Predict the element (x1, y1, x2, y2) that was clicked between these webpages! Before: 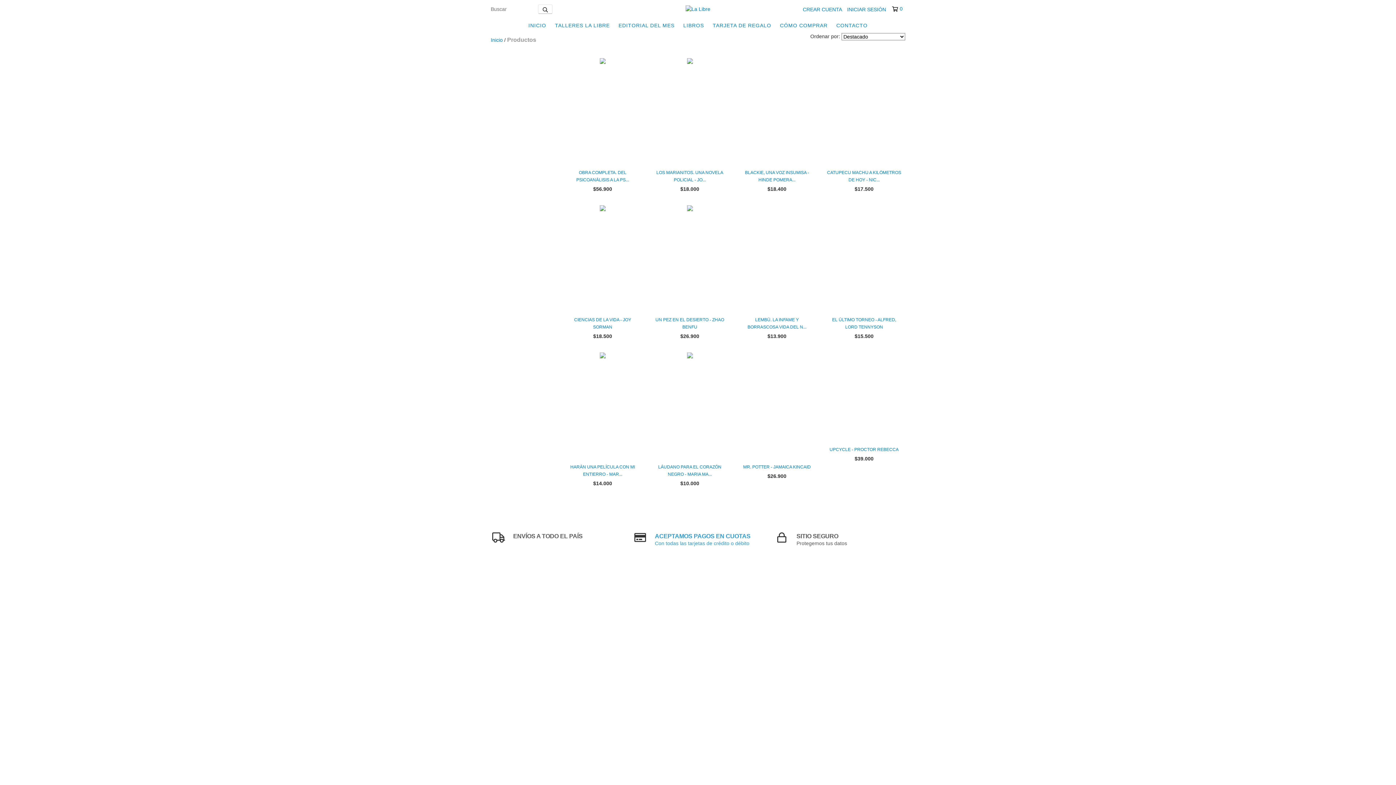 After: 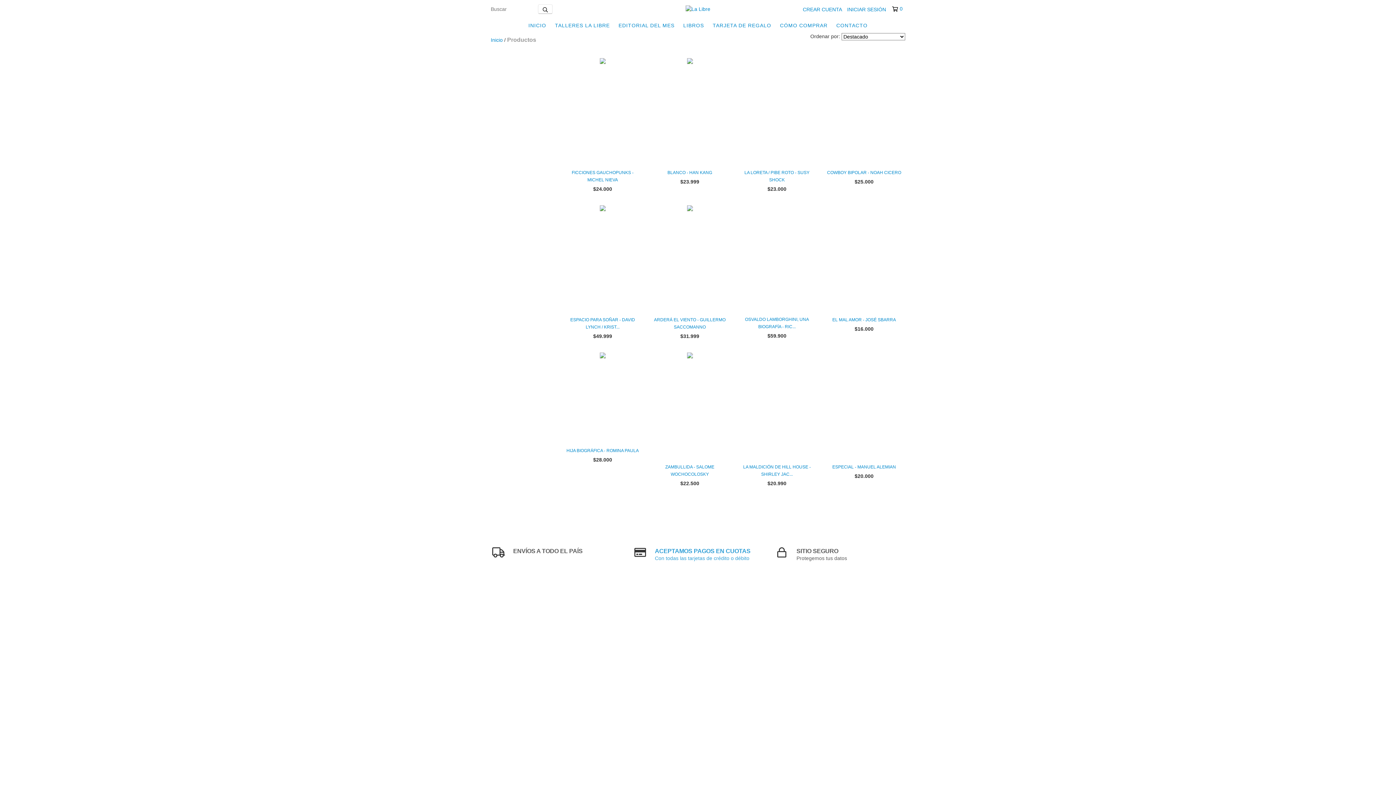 Action: label: LIBROS bbox: (679, 18, 707, 32)